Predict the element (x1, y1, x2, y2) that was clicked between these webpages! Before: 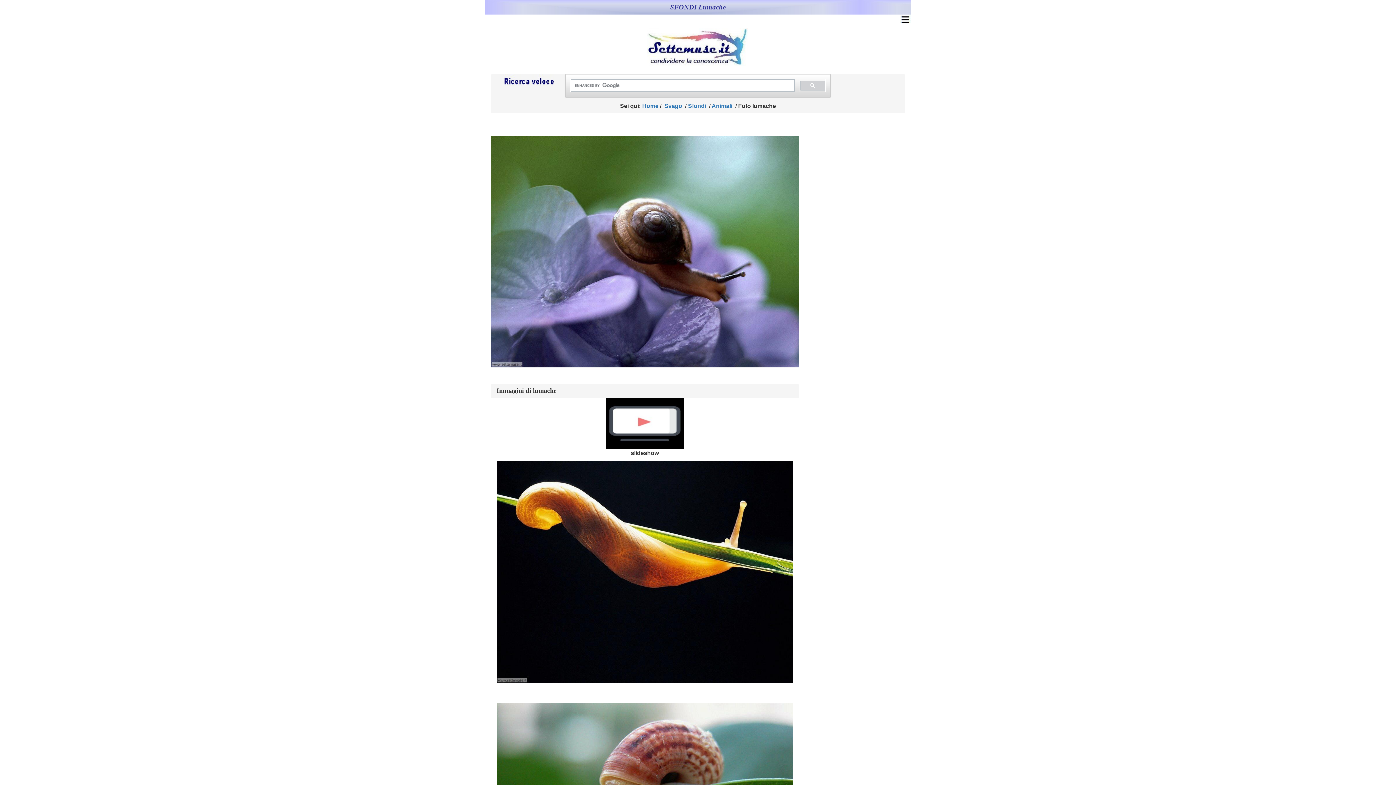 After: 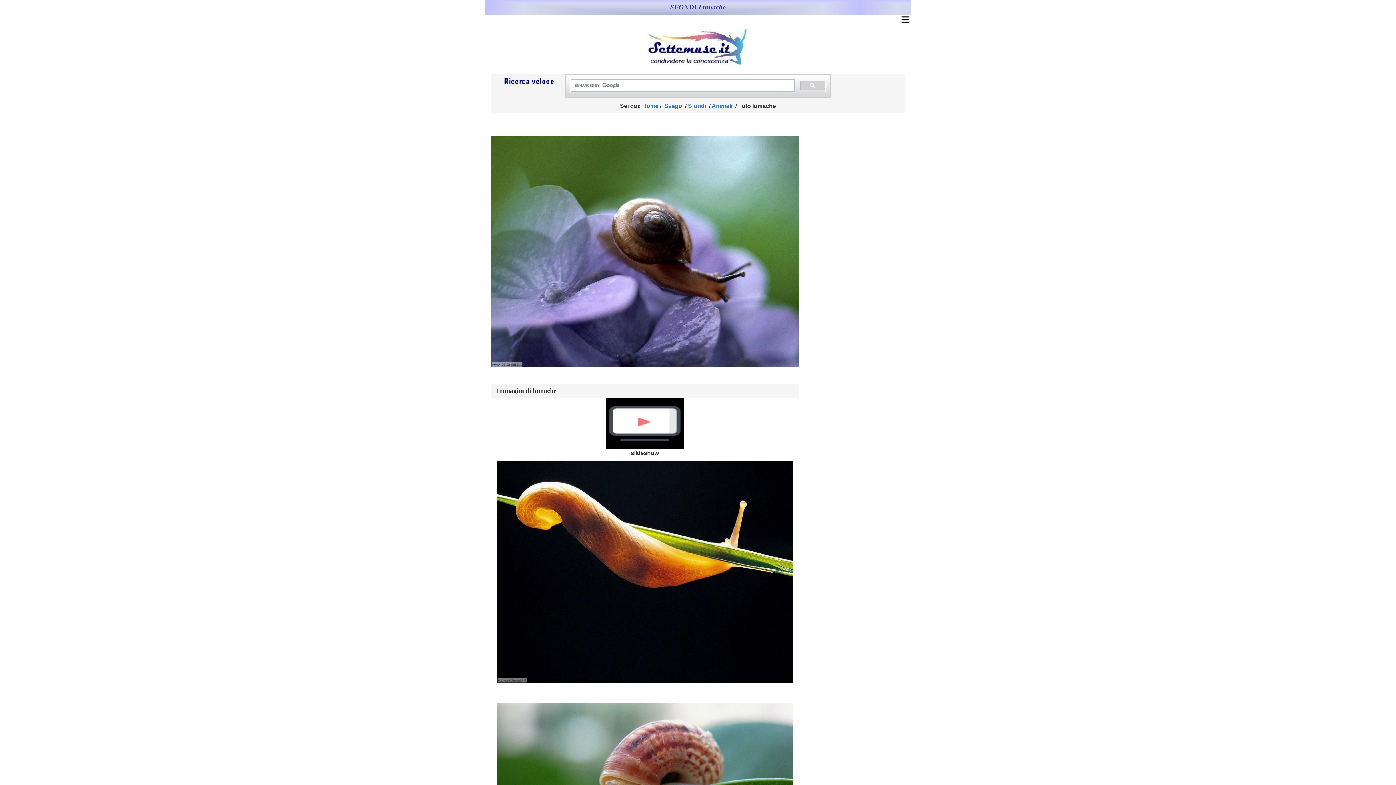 Action: bbox: (496, 568, 793, 574)